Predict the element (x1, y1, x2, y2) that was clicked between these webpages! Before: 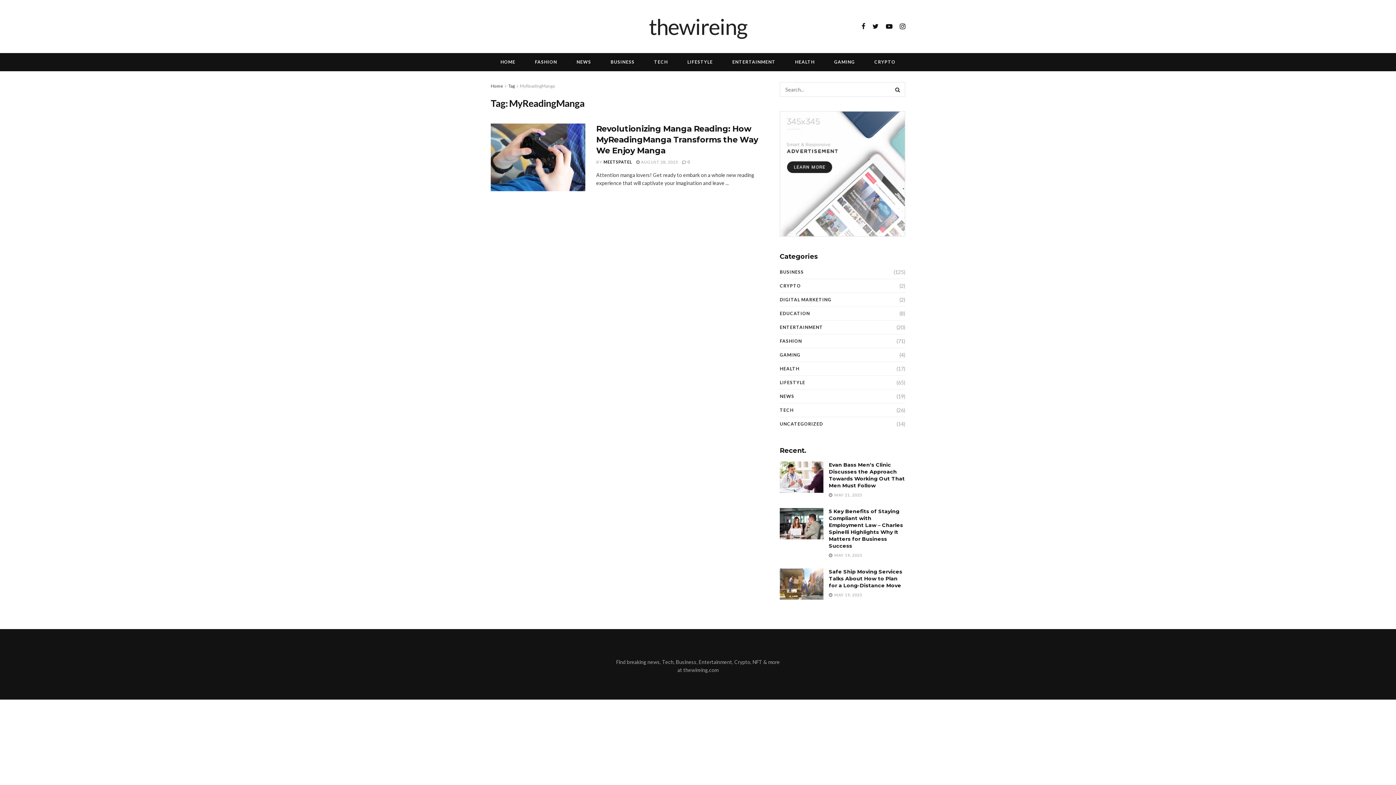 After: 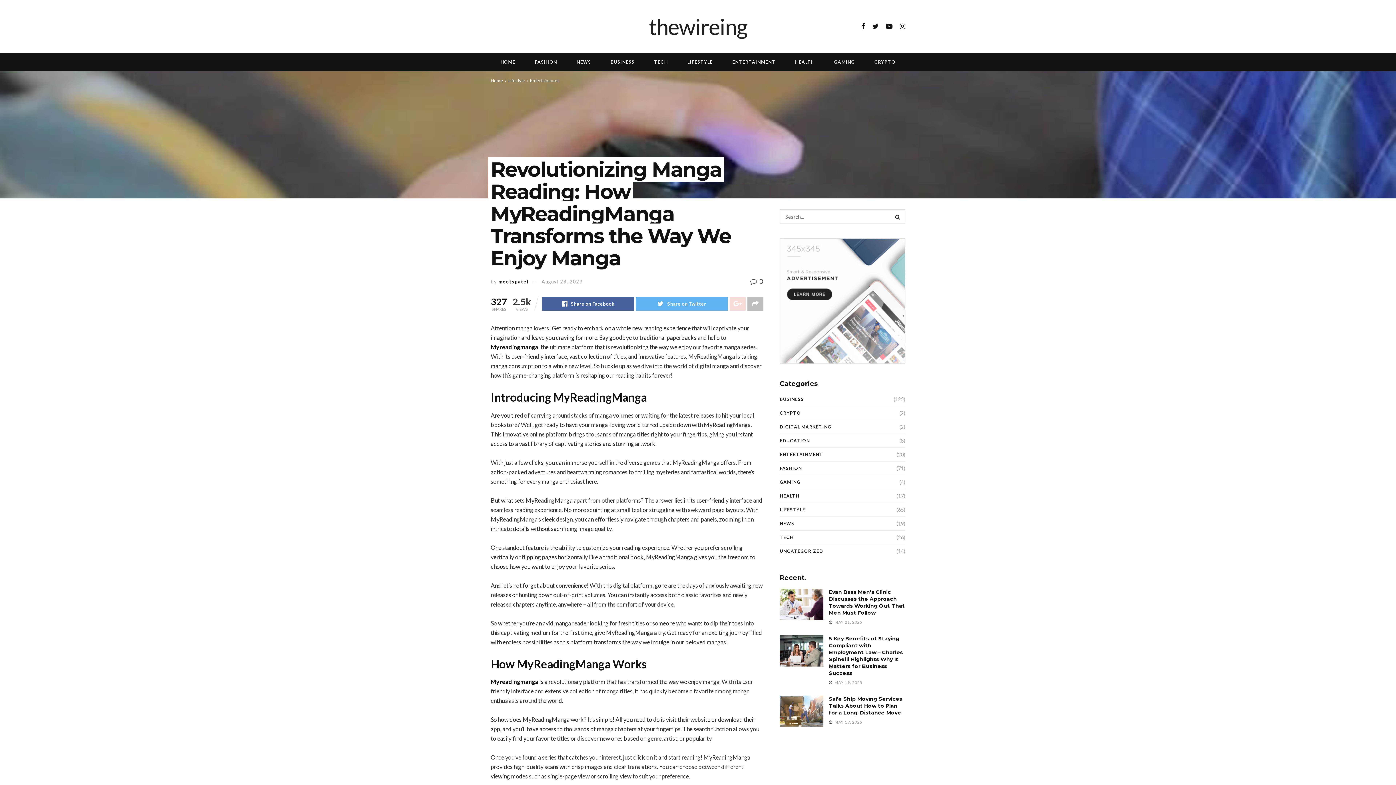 Action: bbox: (490, 123, 585, 191)